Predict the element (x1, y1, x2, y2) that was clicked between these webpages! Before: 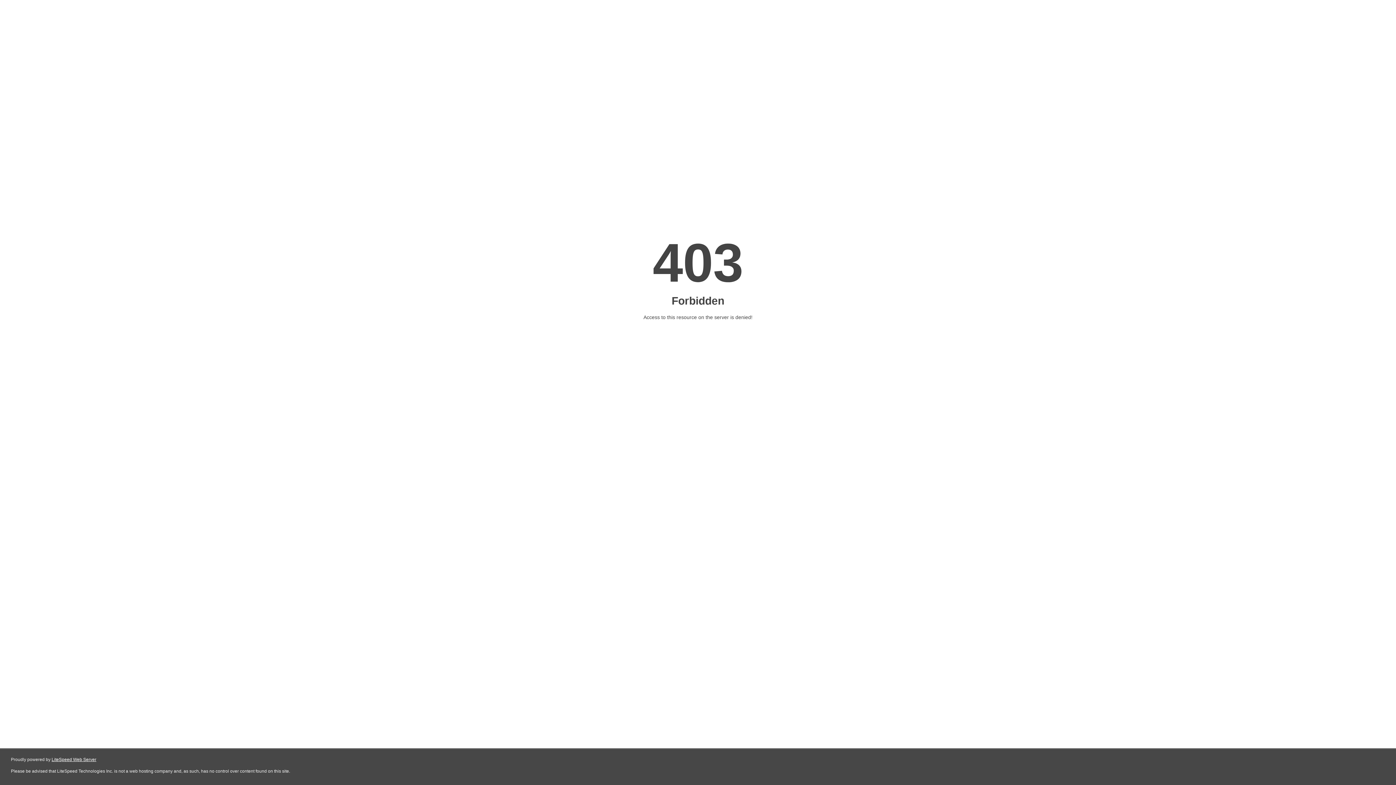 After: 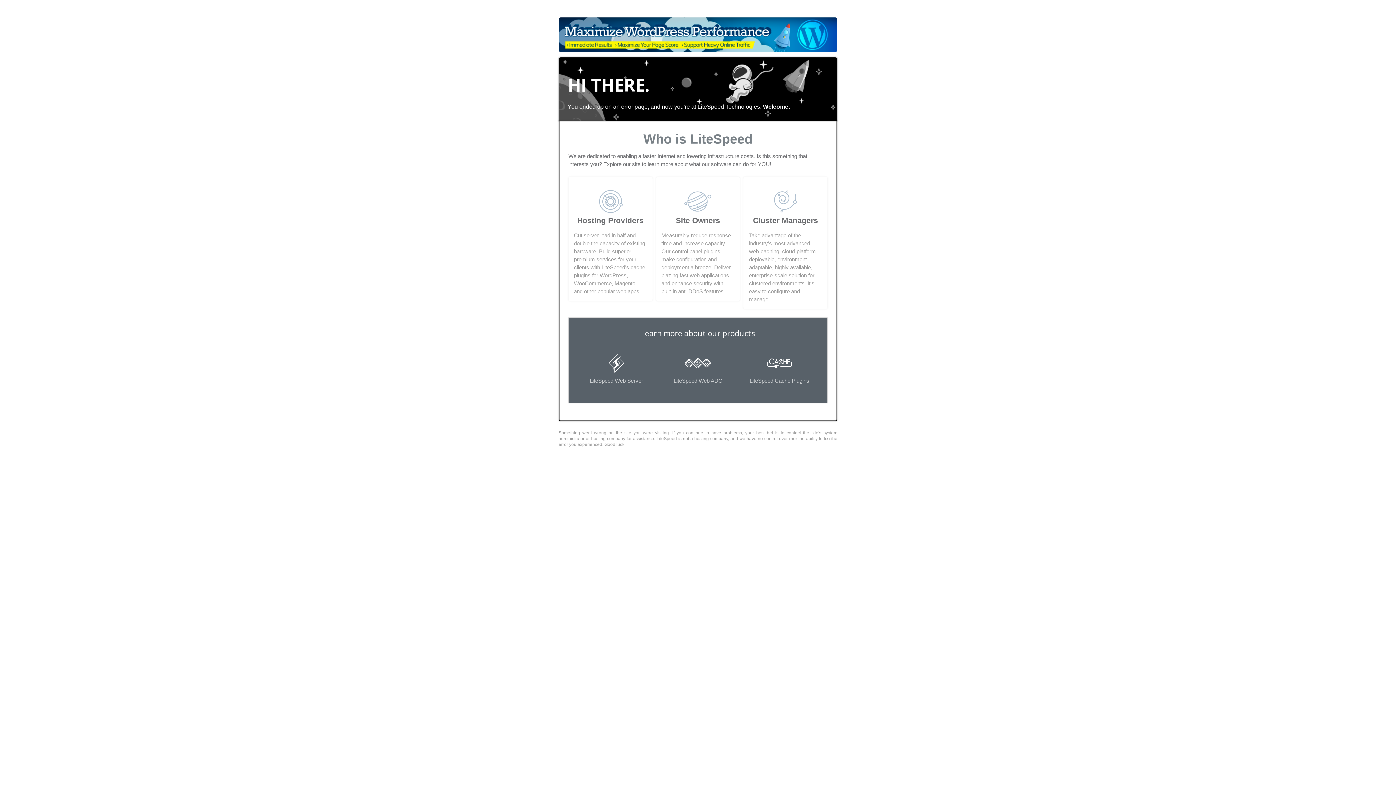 Action: bbox: (51, 757, 96, 762) label: LiteSpeed Web Server